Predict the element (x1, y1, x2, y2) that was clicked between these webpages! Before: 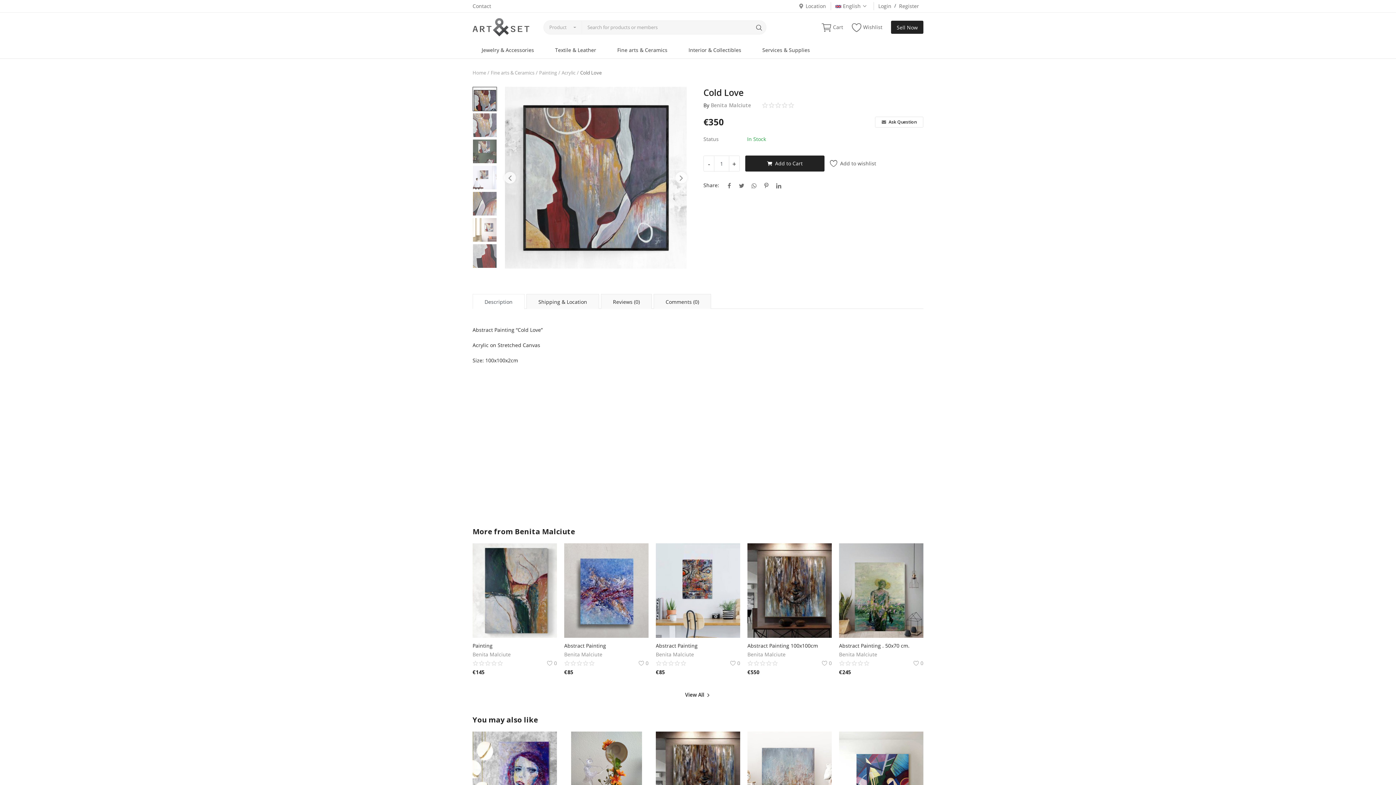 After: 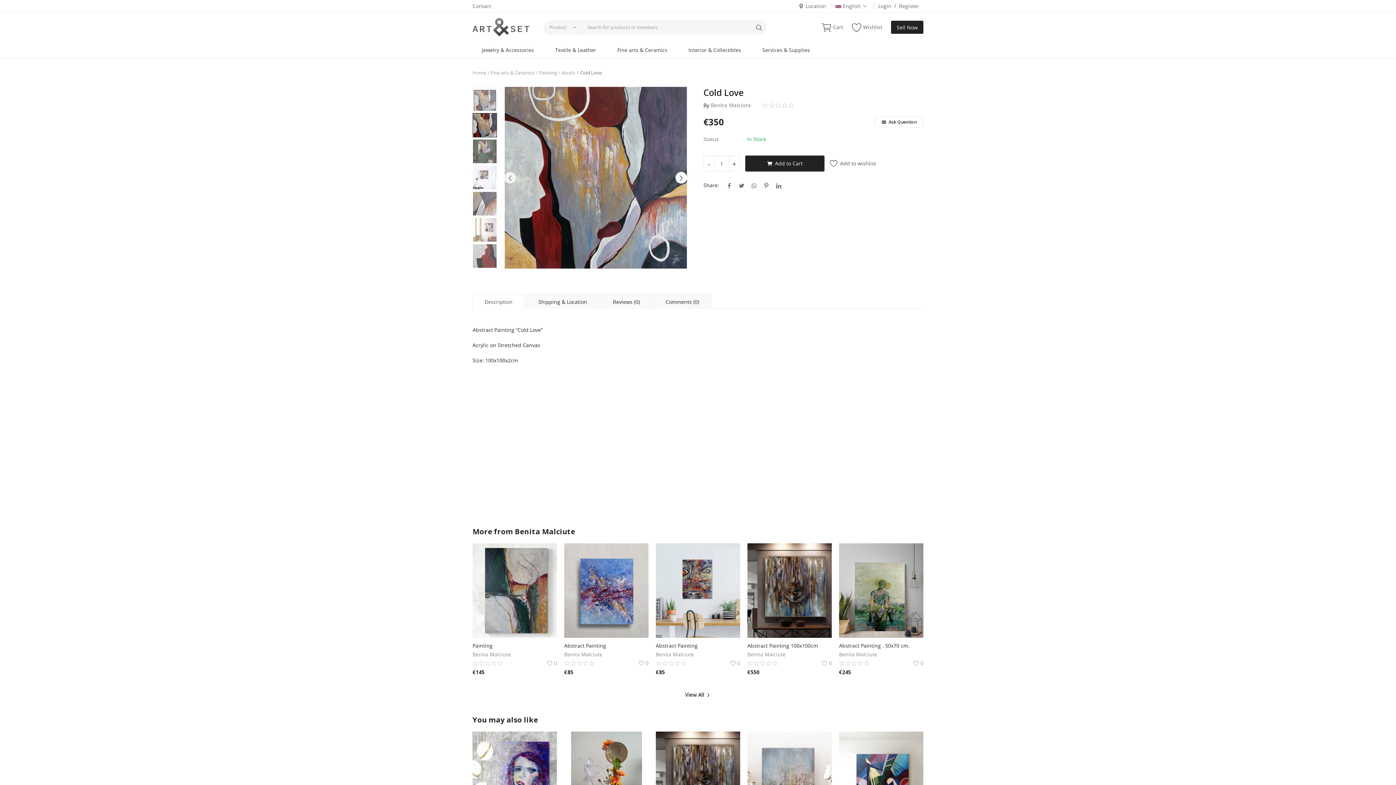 Action: bbox: (675, 172, 687, 183)